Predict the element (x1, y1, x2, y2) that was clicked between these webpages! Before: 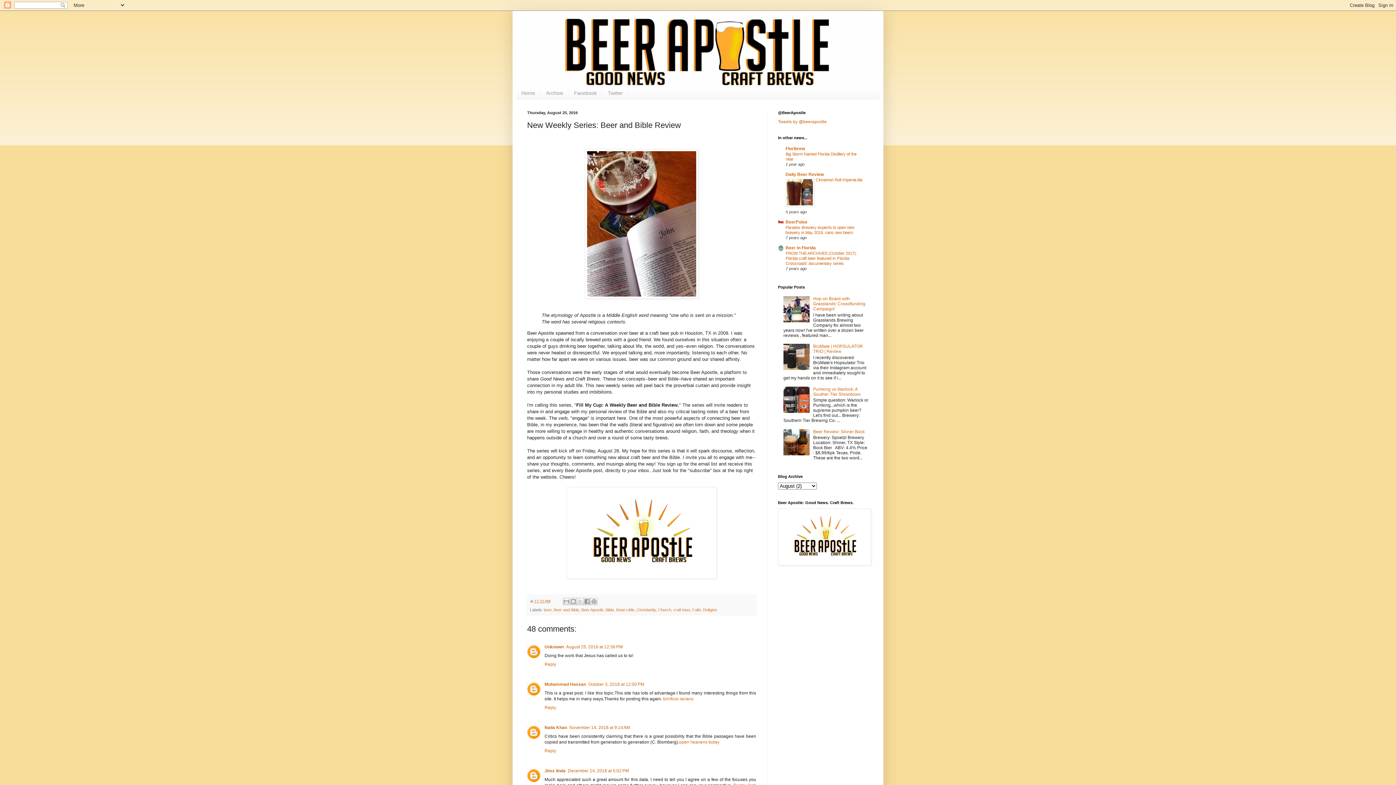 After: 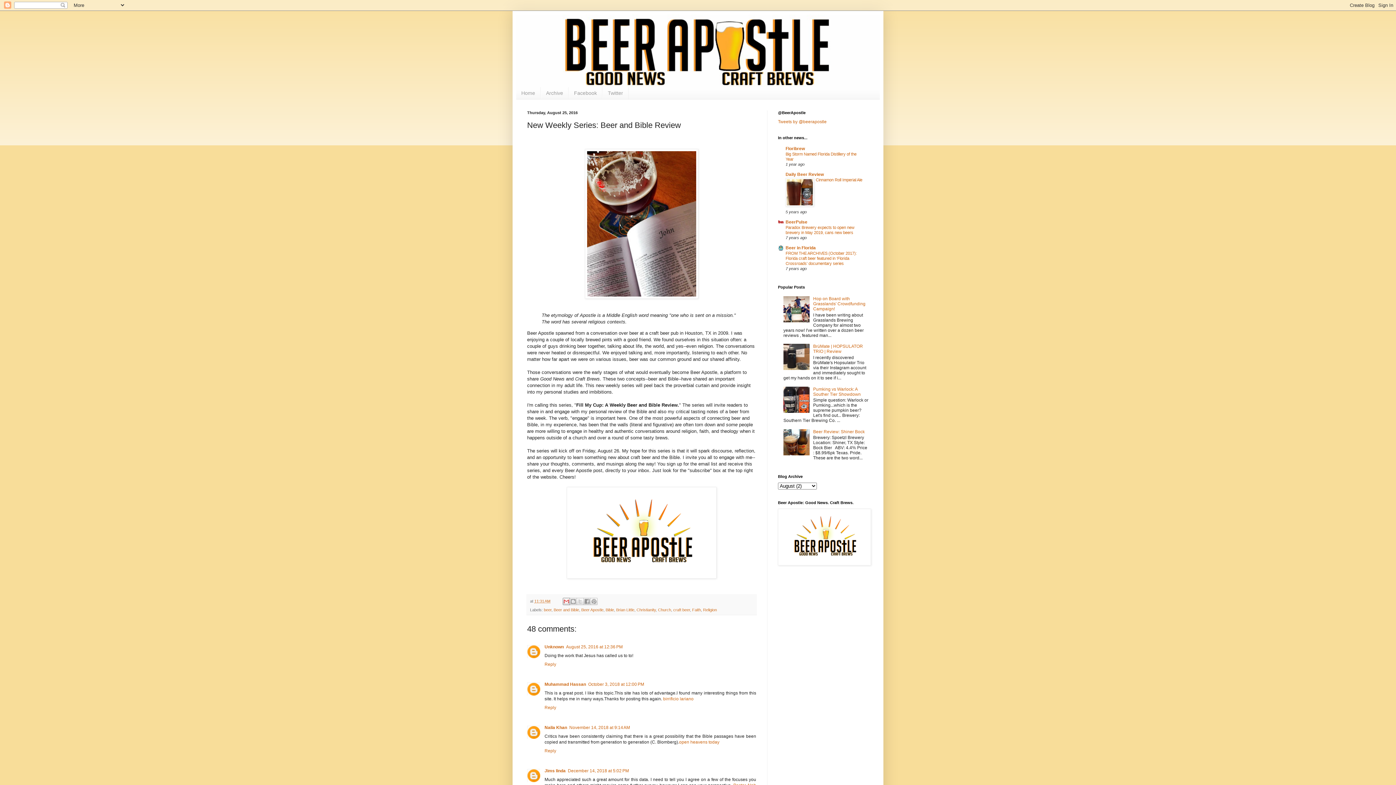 Action: bbox: (563, 598, 570, 605) label: Email This